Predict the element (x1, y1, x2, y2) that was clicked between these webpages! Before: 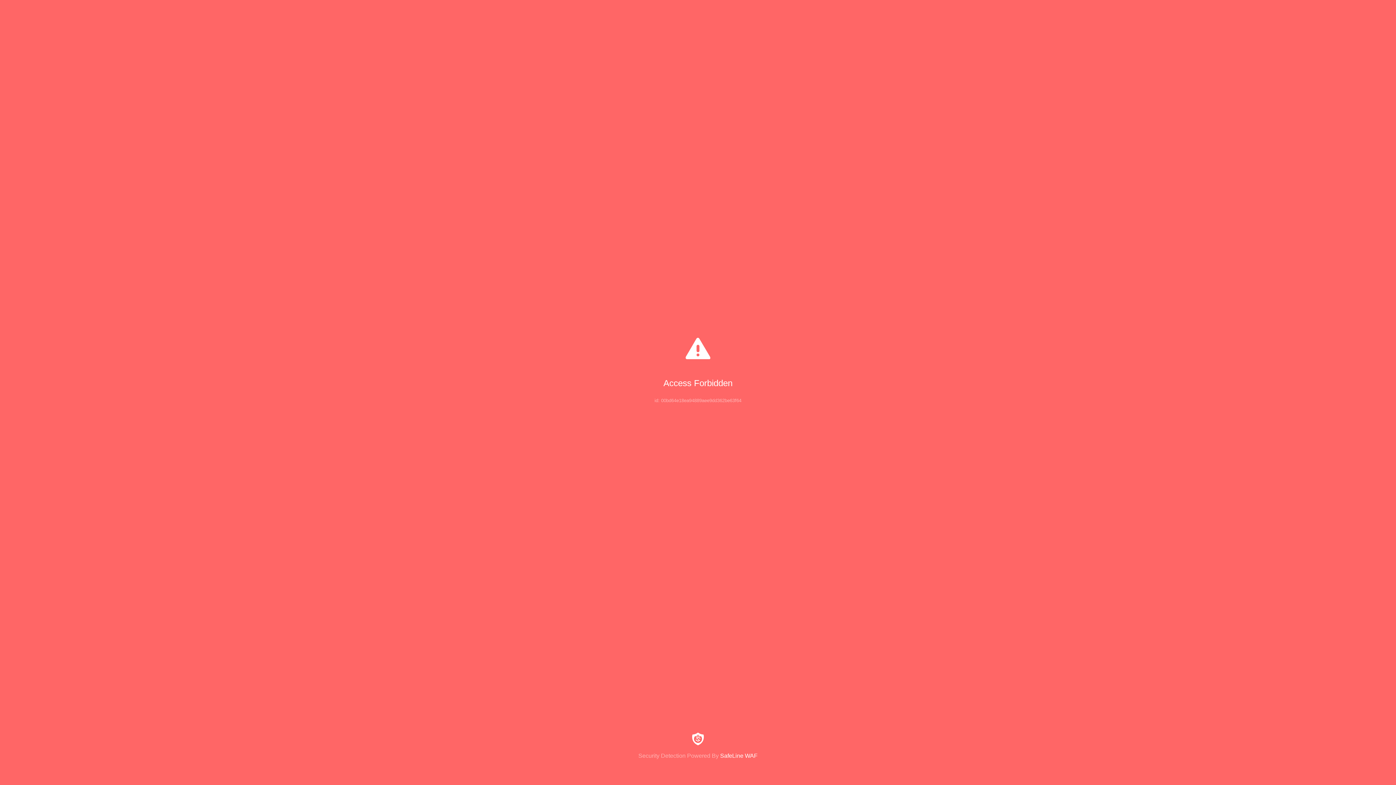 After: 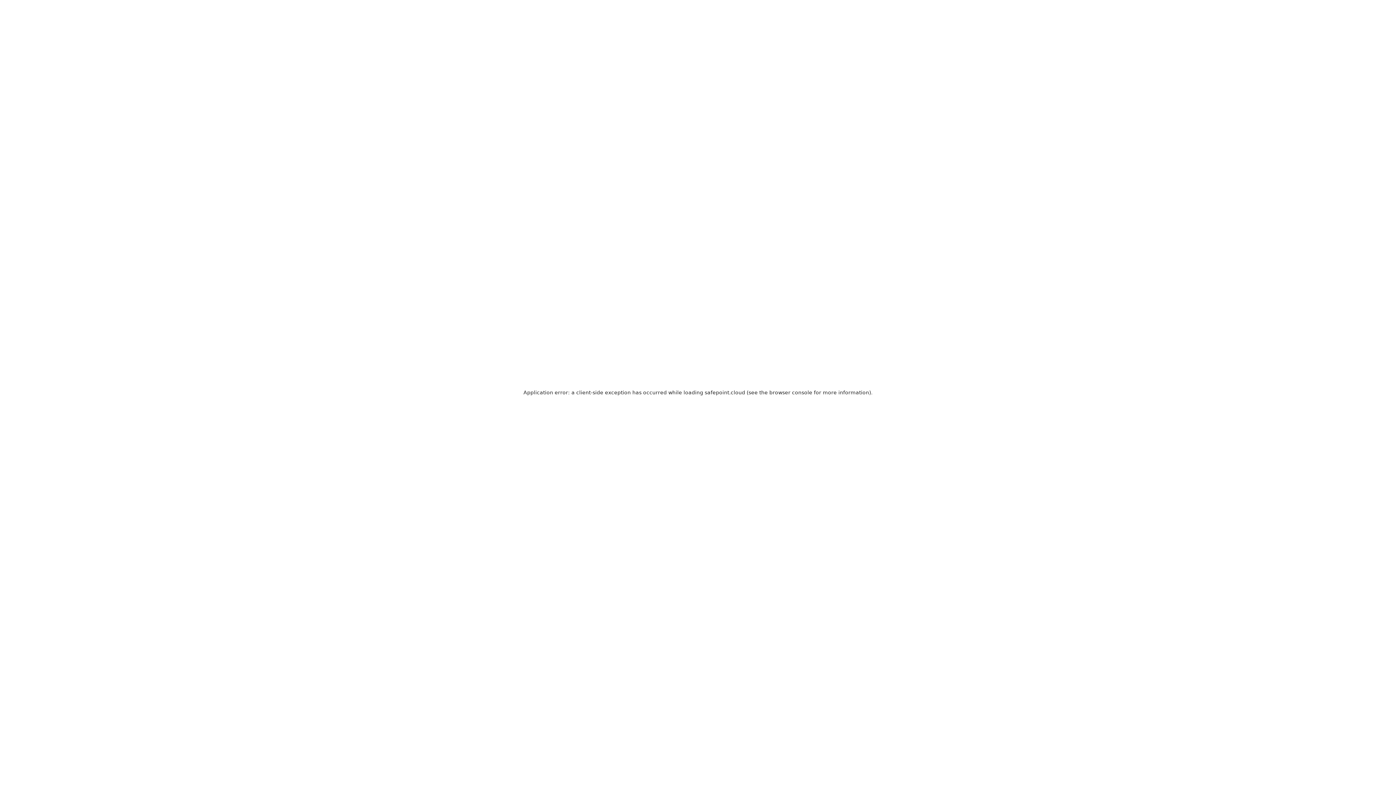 Action: bbox: (0, 733, 1396, 759) label: Security Detection Powered By SafeLine WAF